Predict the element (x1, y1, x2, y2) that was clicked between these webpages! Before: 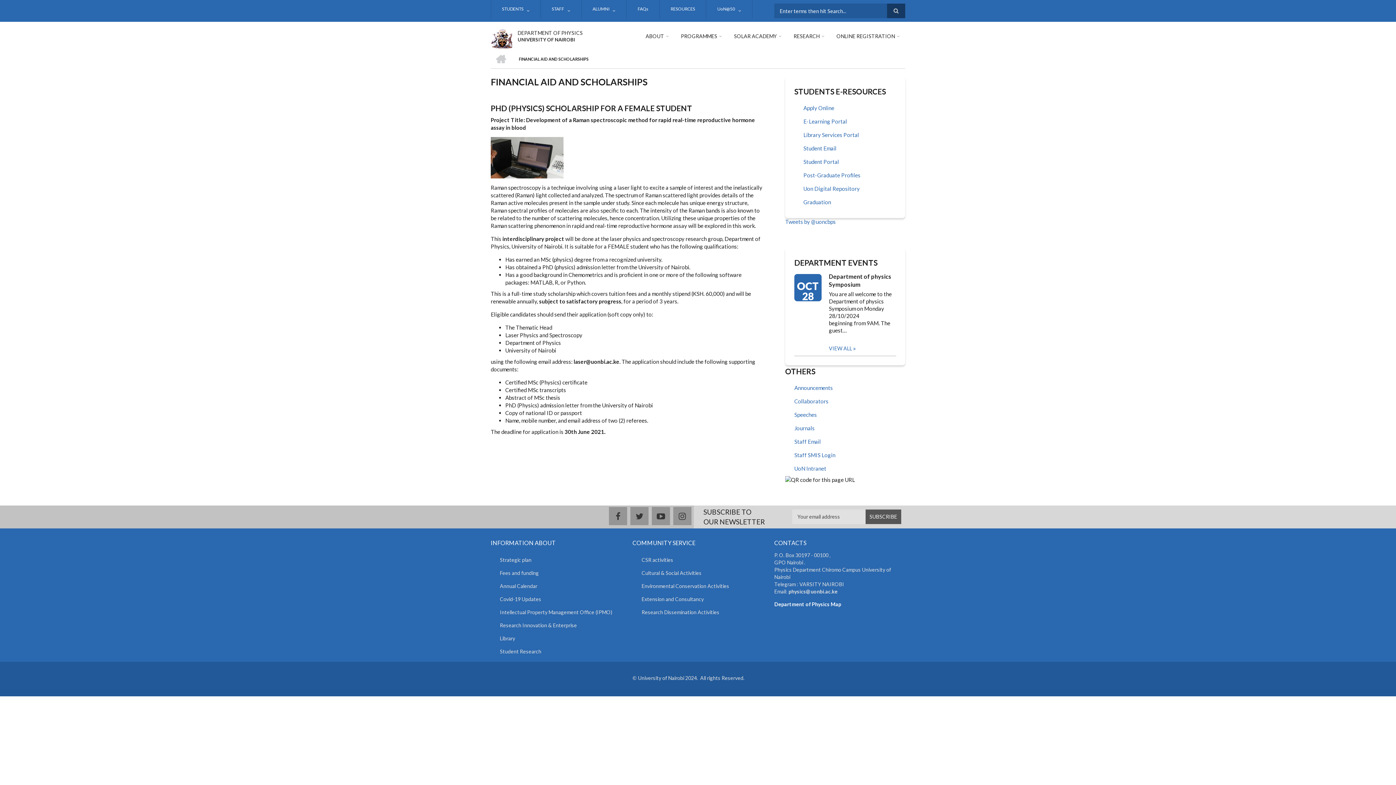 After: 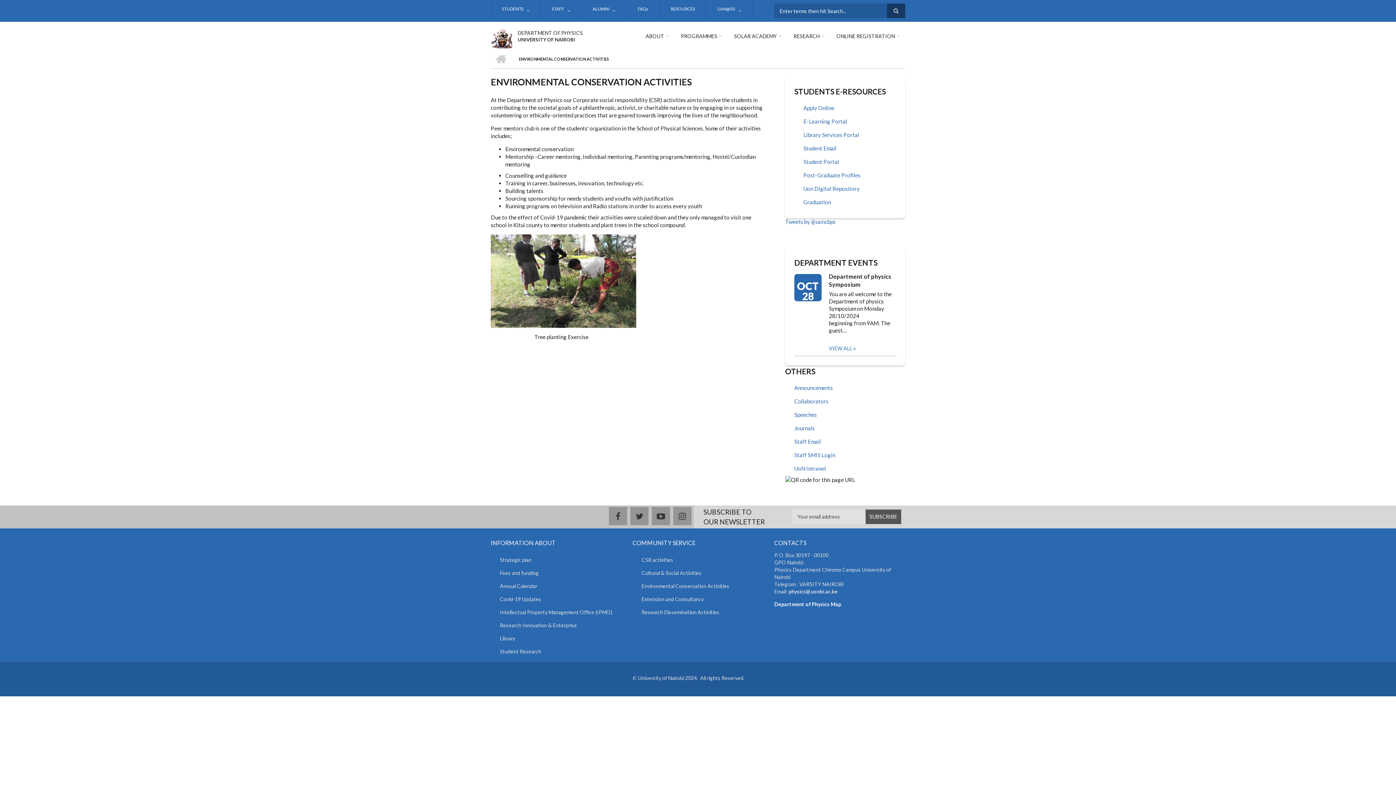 Action: label: Environmental Conservation Activities bbox: (632, 579, 763, 592)